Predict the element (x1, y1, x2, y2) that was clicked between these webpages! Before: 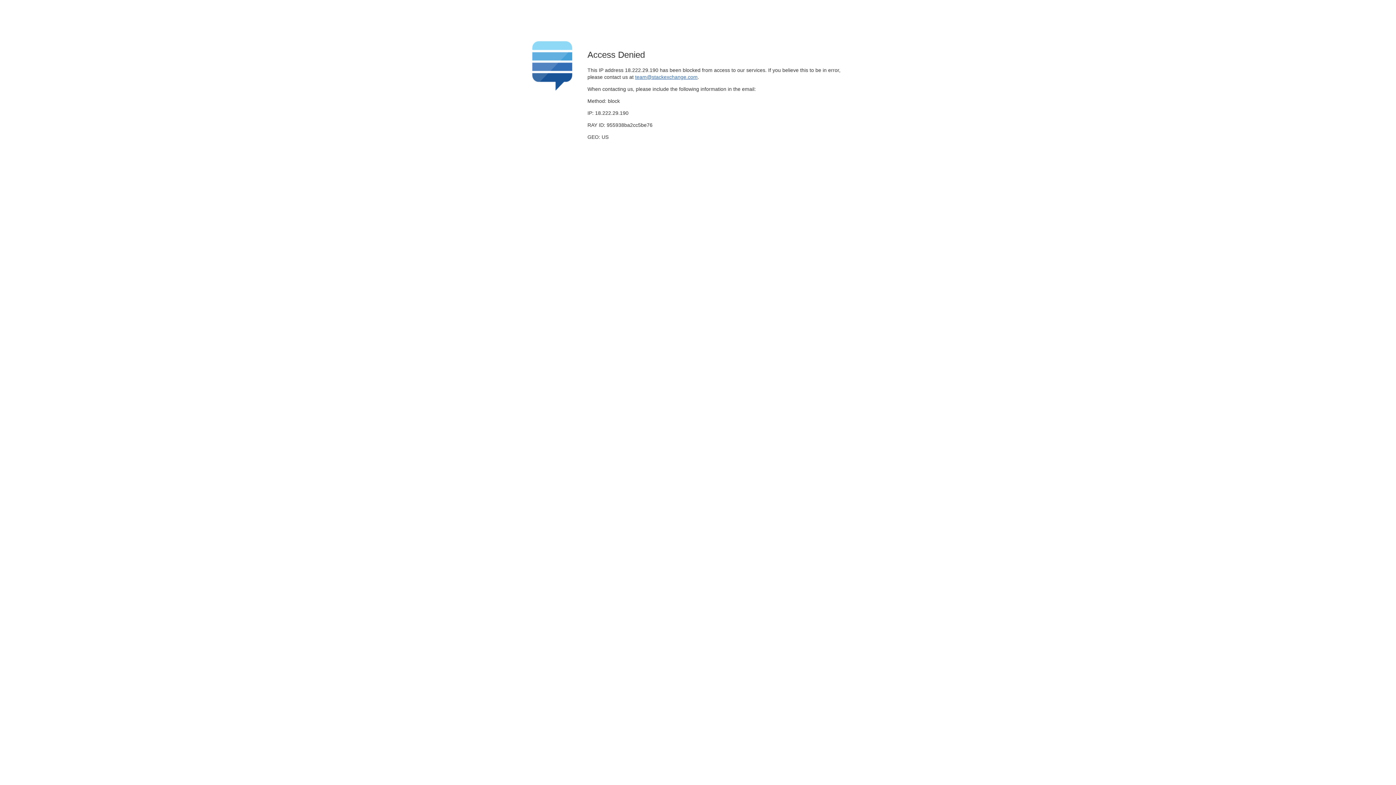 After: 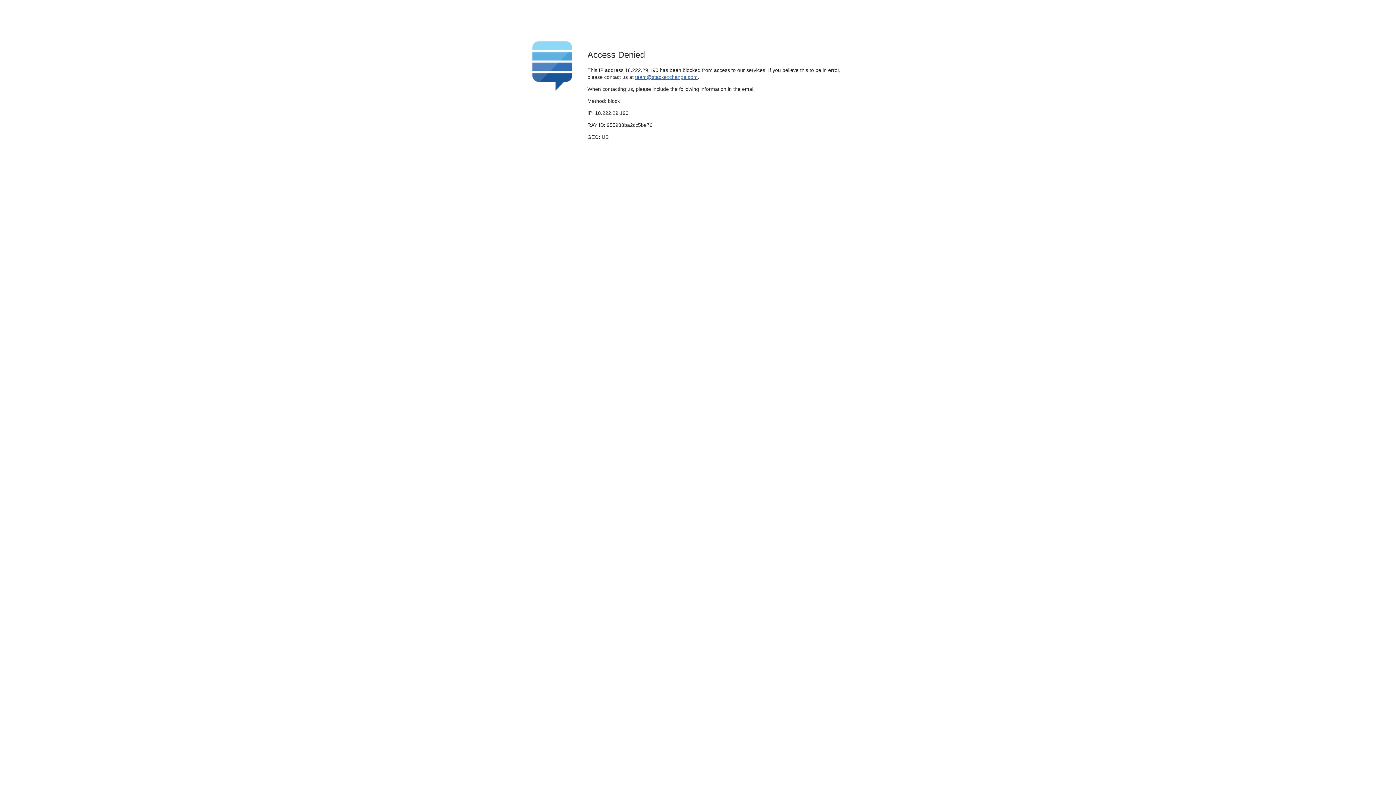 Action: bbox: (635, 74, 697, 79) label: team@stackexchange.com